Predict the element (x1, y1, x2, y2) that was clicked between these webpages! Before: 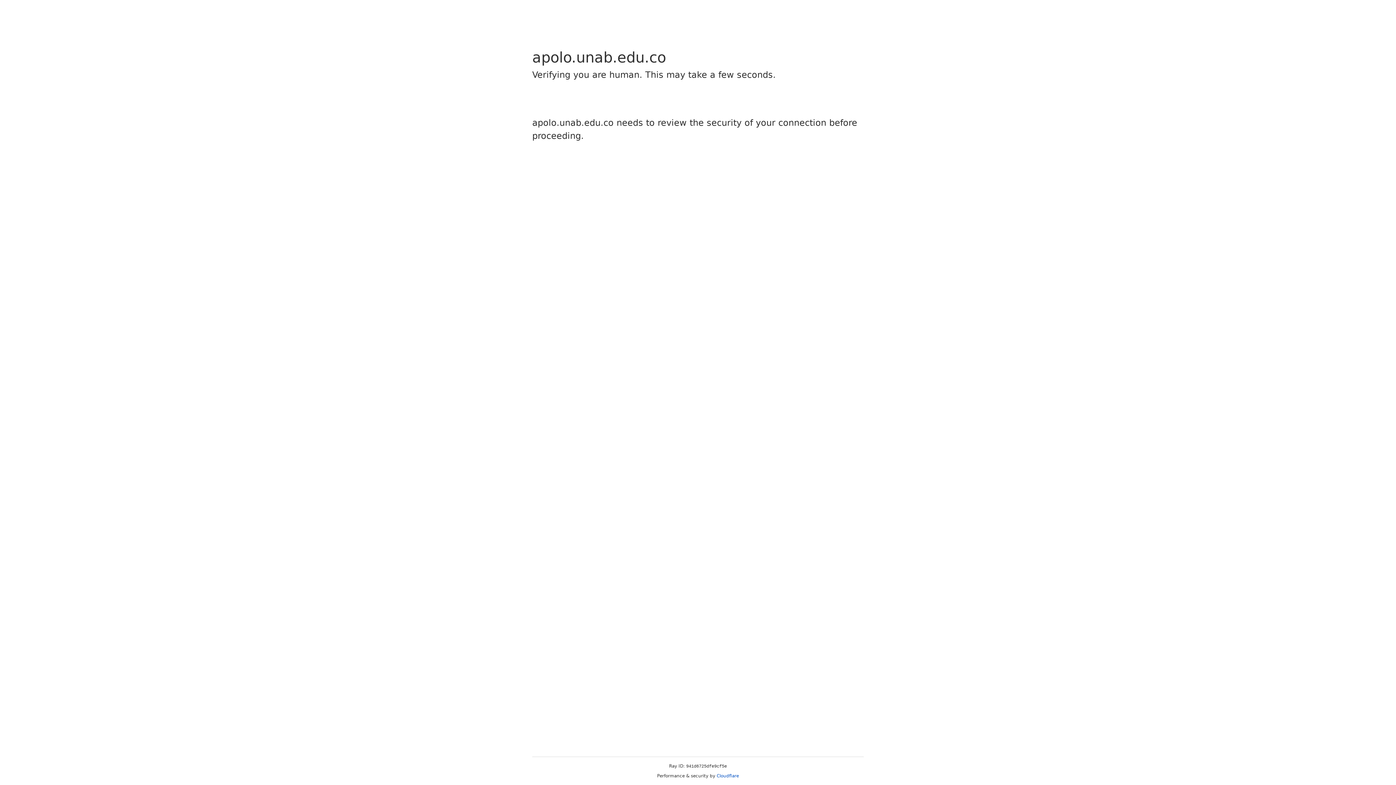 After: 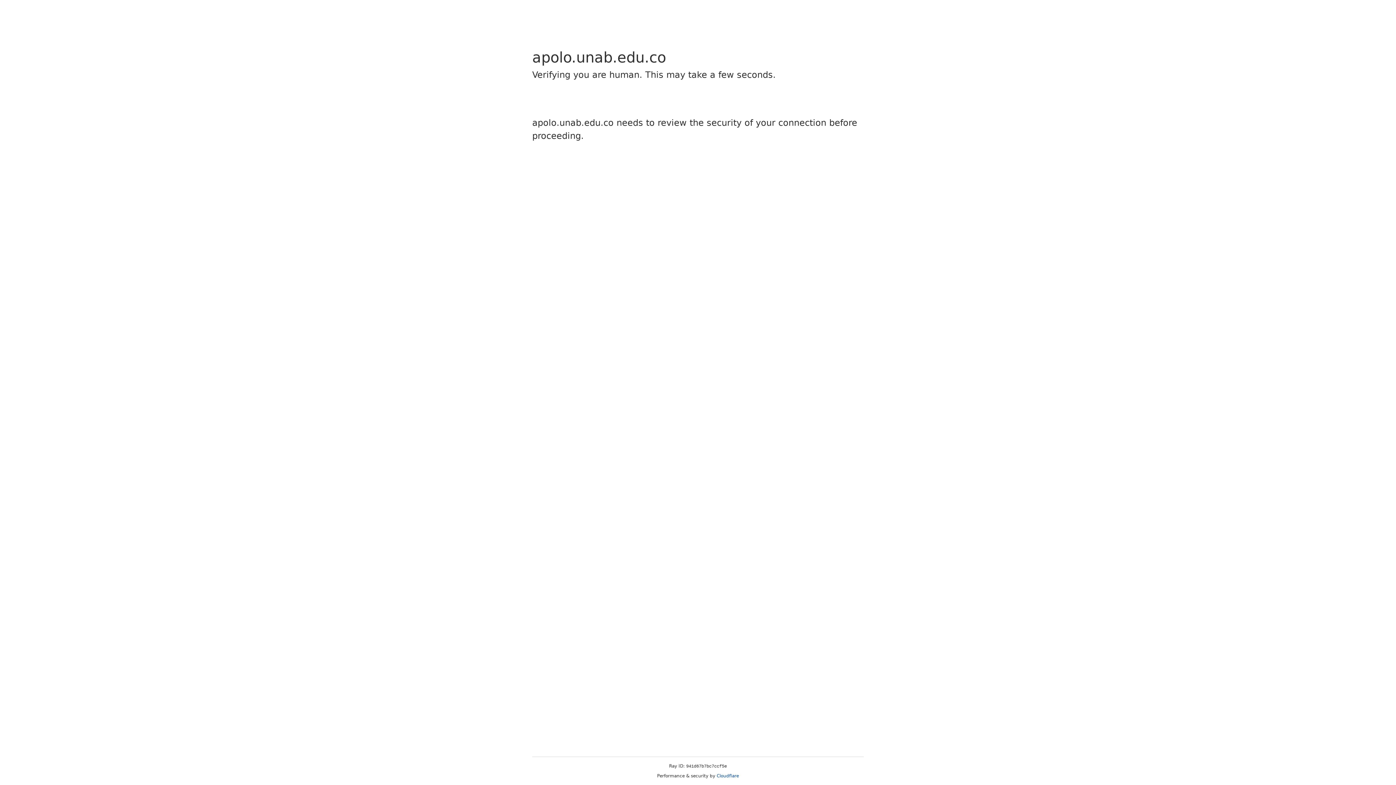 Action: label: Cloudflare bbox: (716, 773, 739, 778)